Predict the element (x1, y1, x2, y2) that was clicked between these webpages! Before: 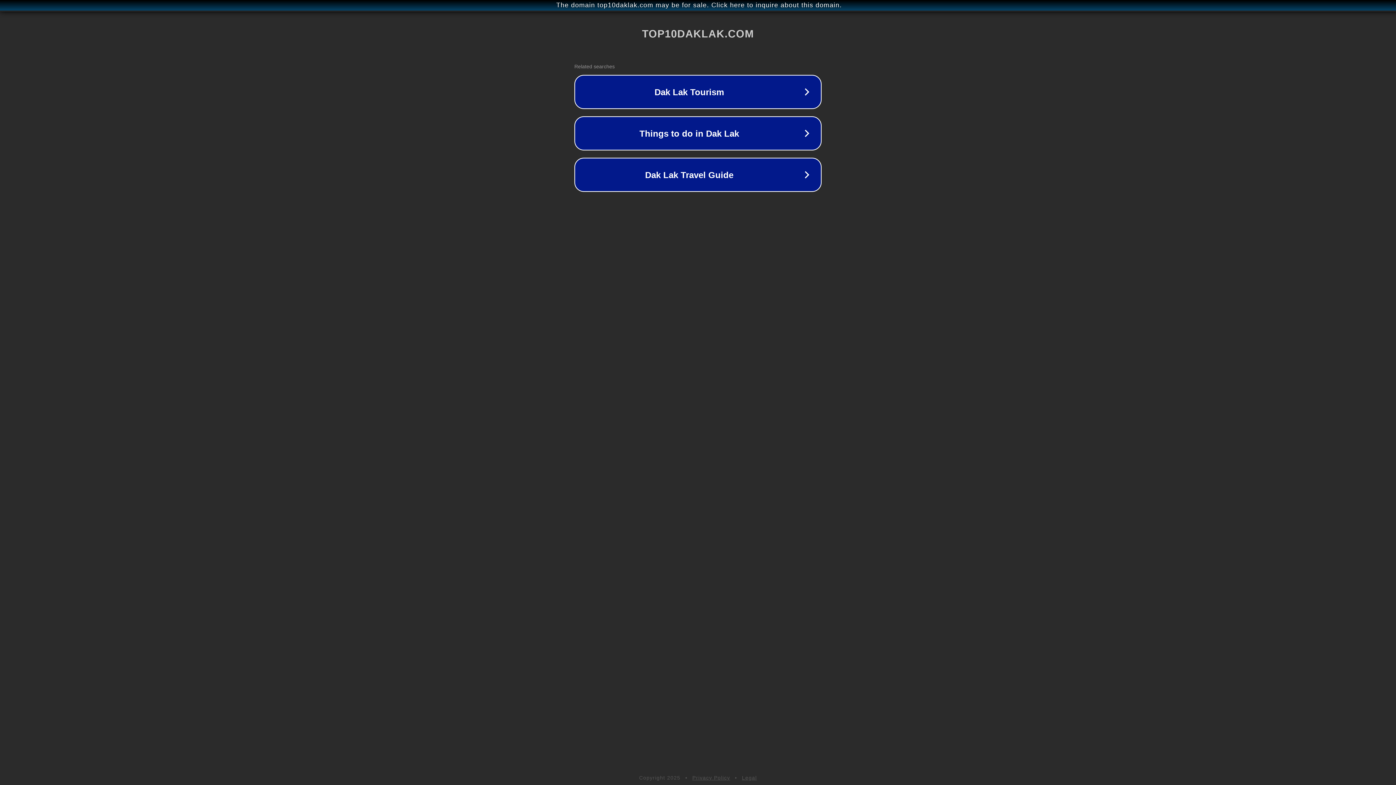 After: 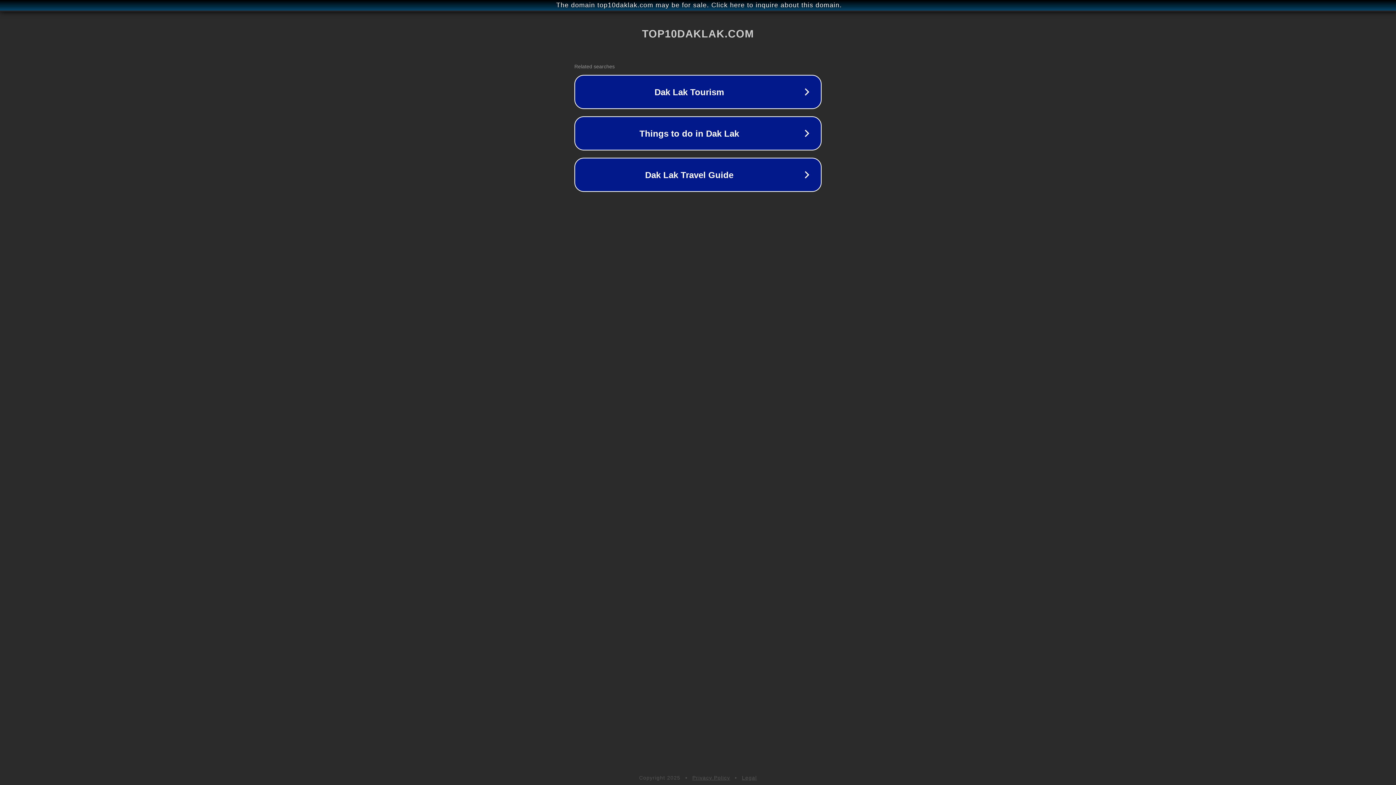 Action: bbox: (692, 775, 730, 781) label: Privacy Policy